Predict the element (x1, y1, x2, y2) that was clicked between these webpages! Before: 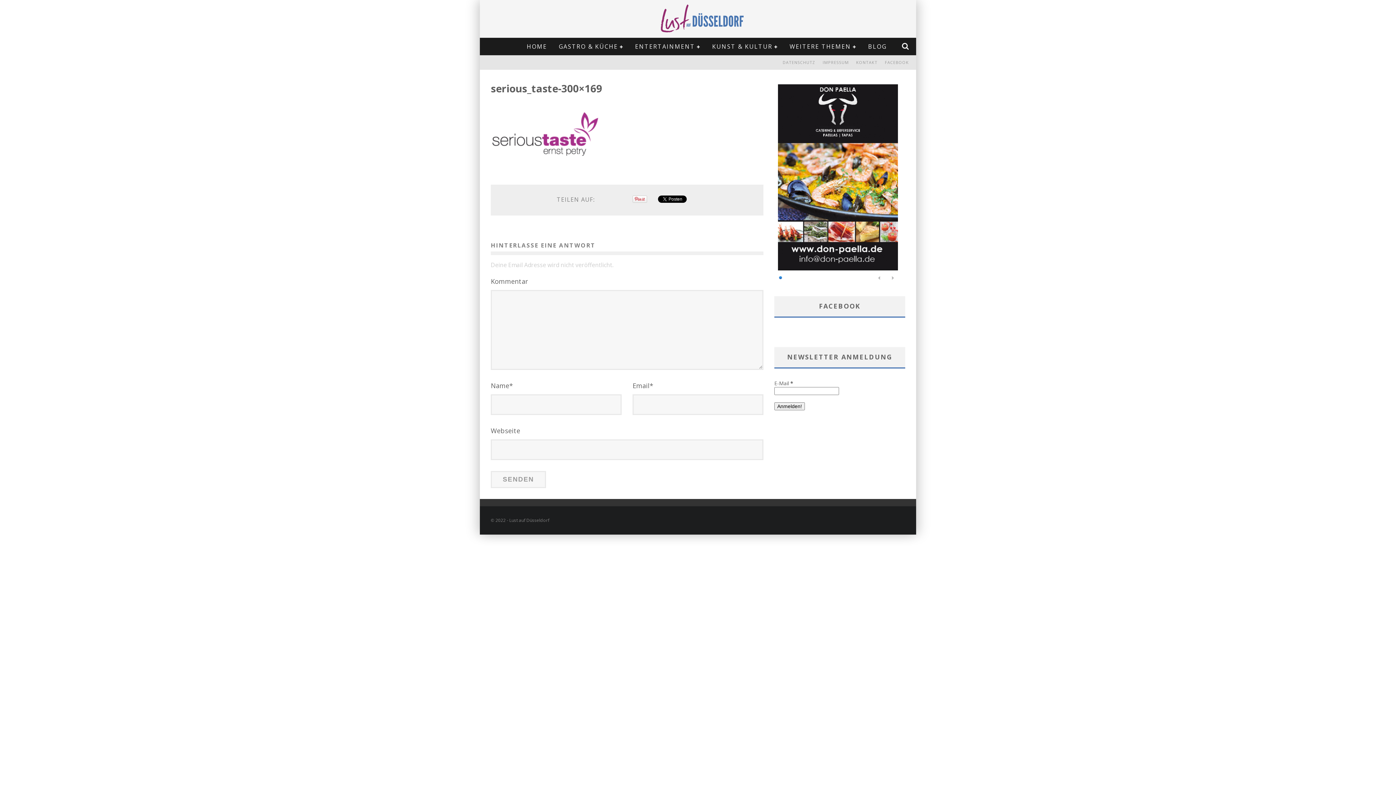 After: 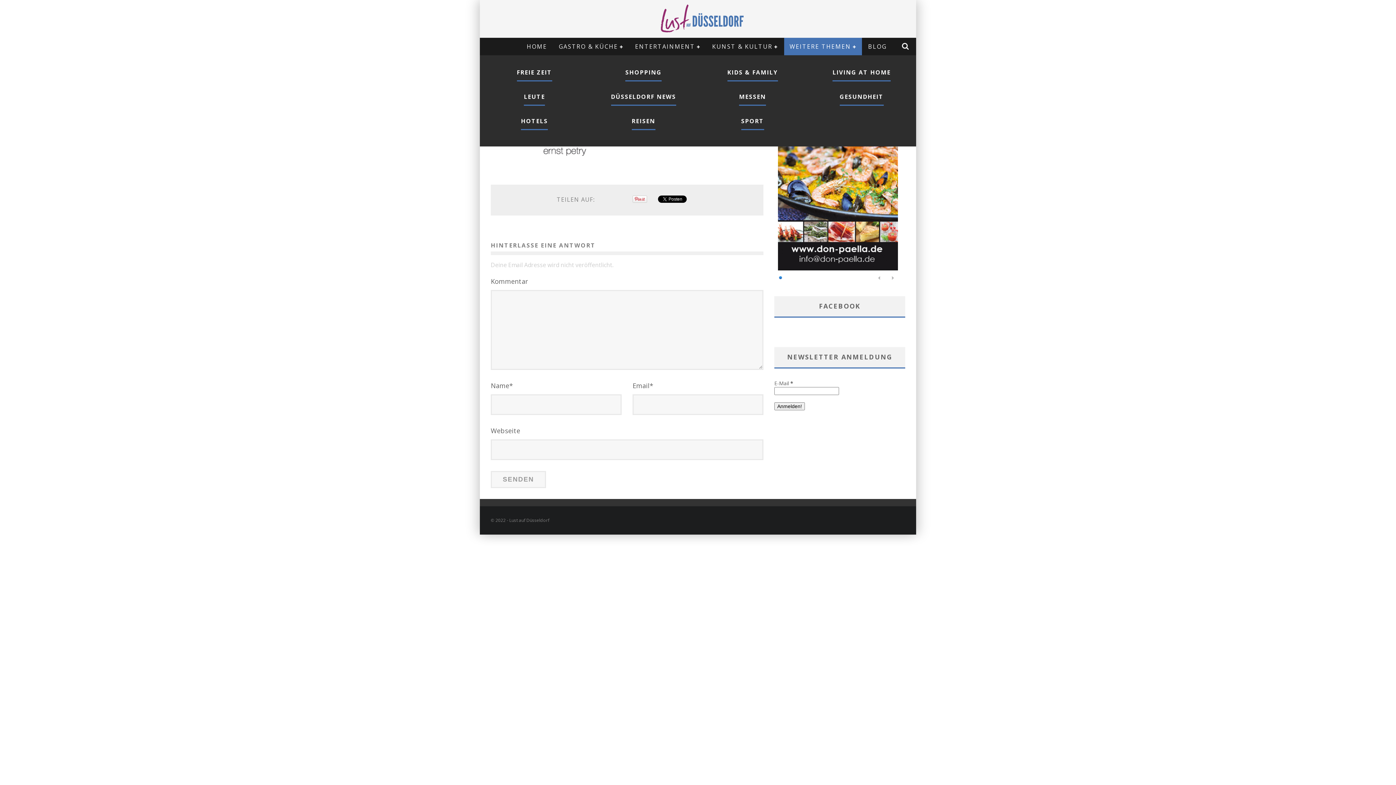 Action: label: WEITERE THEMEN bbox: (784, 37, 862, 55)